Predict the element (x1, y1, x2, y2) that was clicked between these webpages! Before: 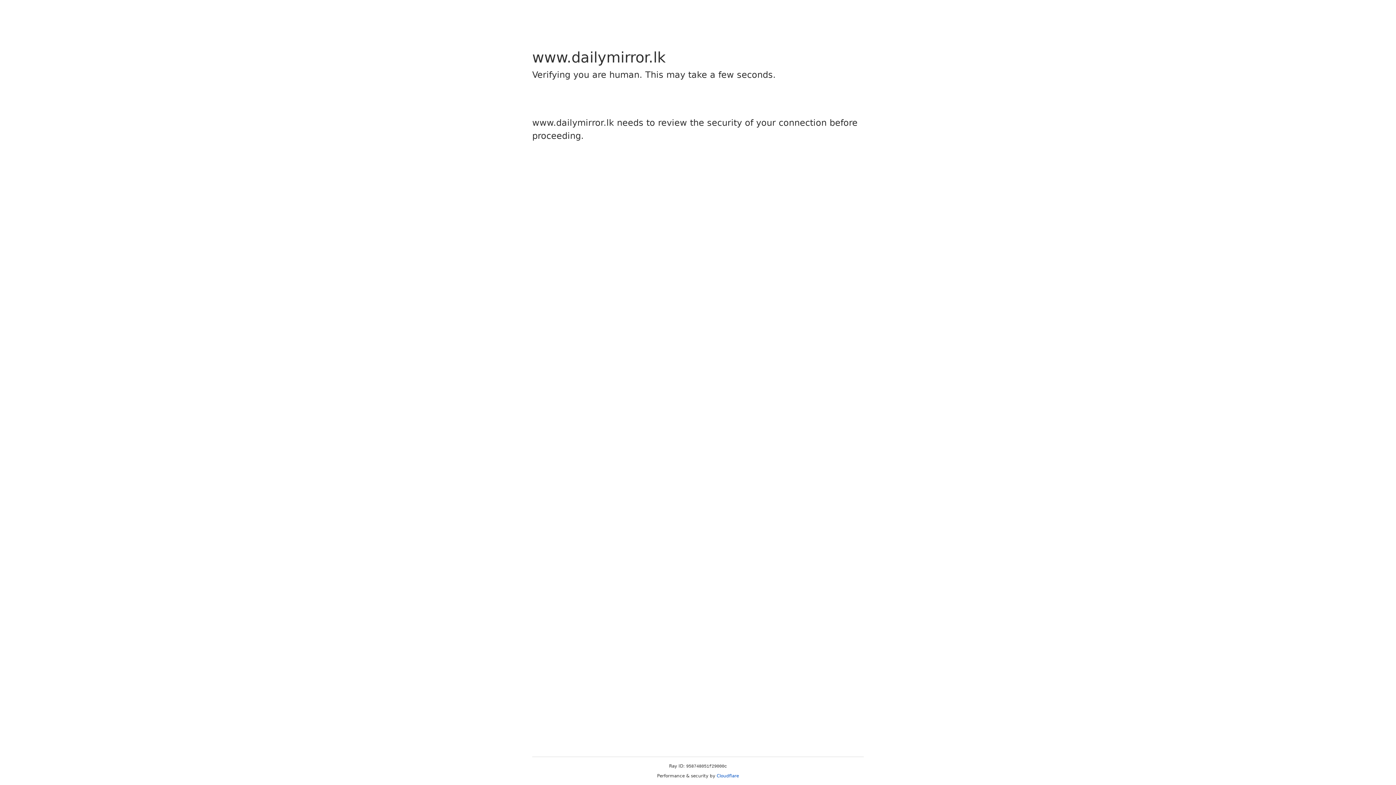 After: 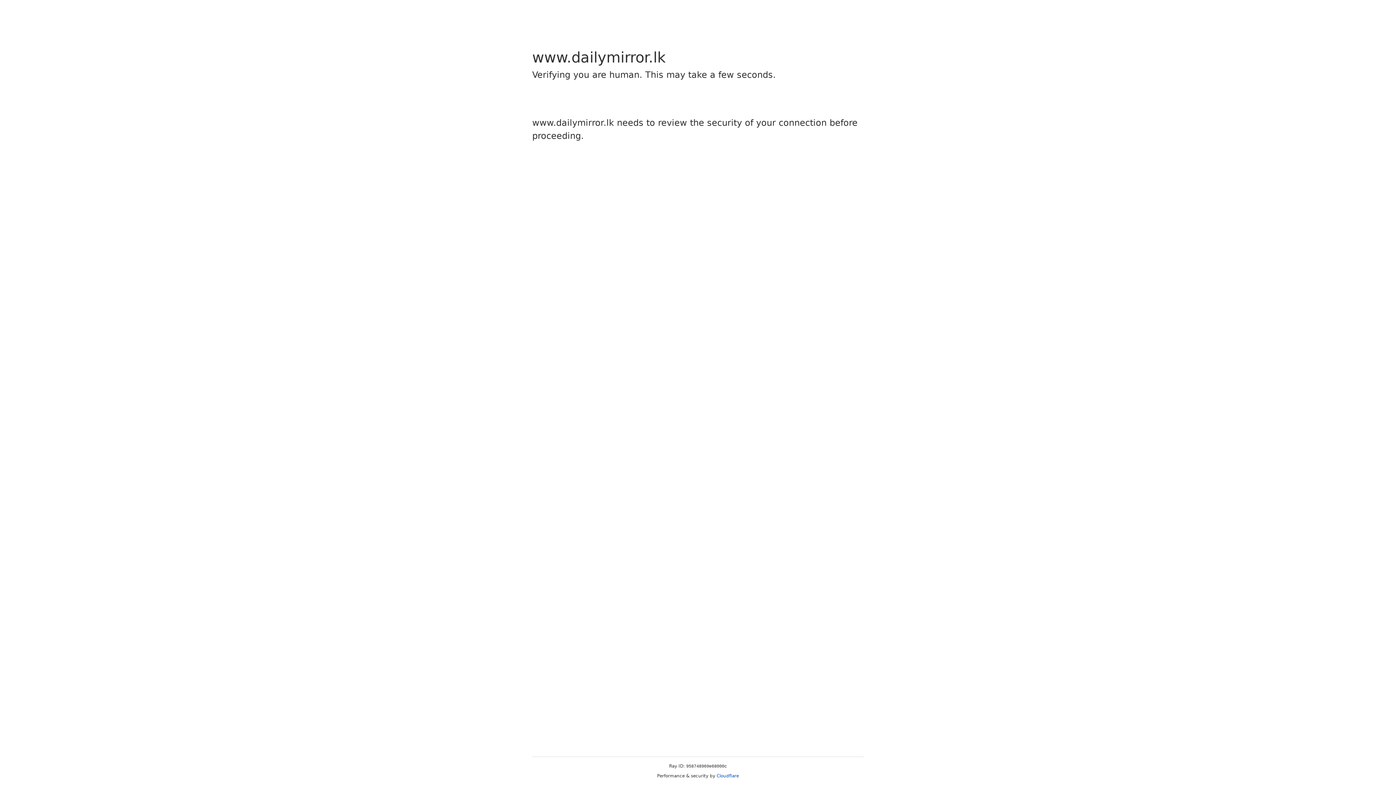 Action: label: Cloudflare bbox: (716, 773, 739, 778)